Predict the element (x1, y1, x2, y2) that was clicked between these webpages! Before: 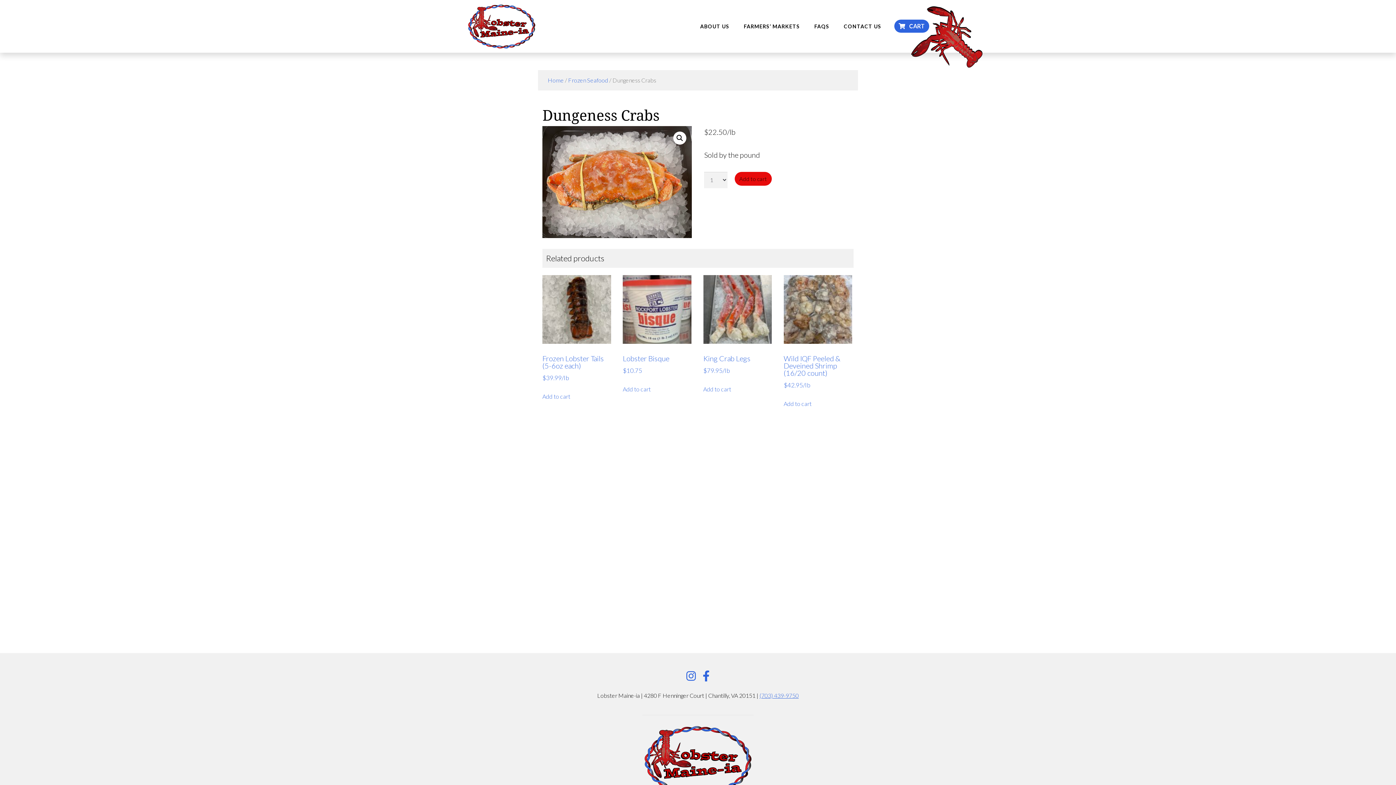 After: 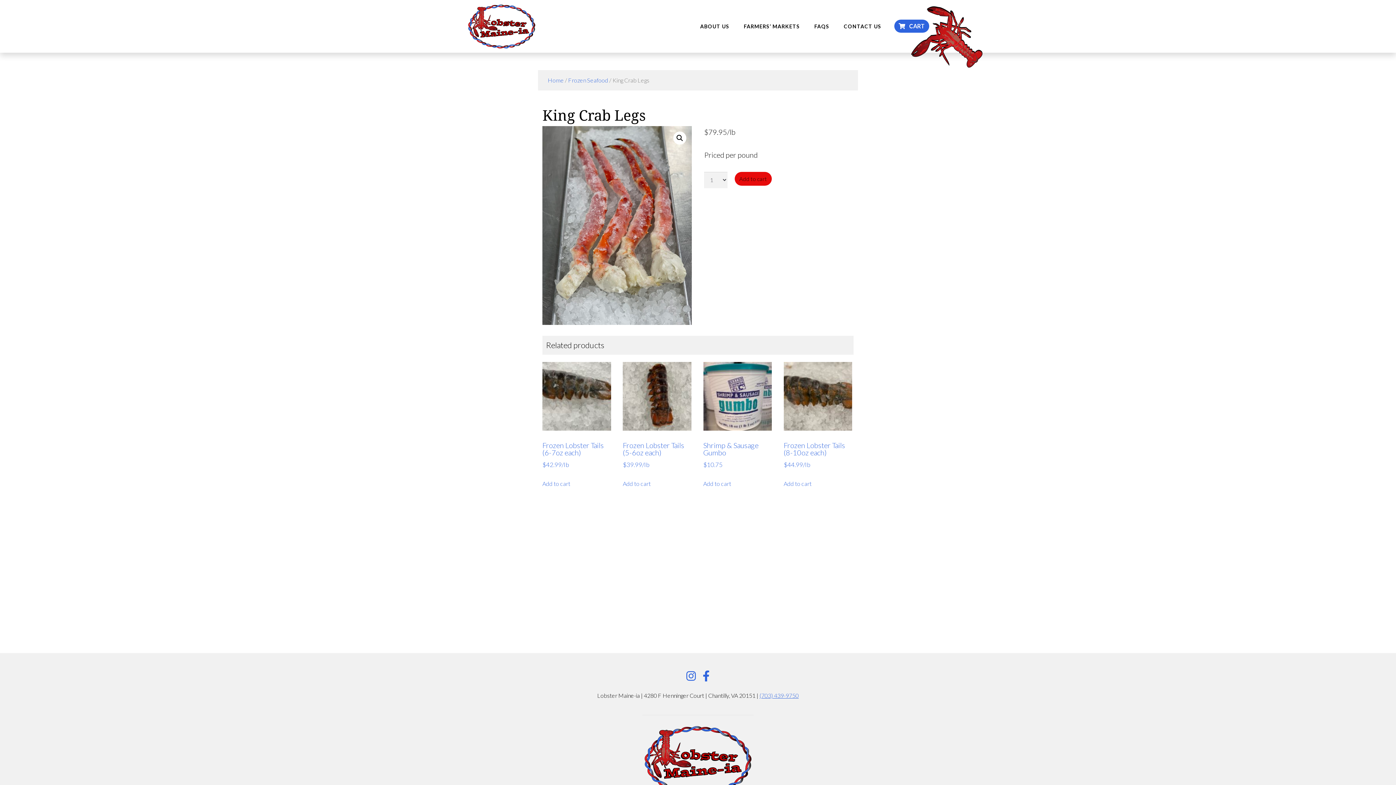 Action: label: King Crab Legs
$79.95/lb bbox: (703, 275, 772, 375)